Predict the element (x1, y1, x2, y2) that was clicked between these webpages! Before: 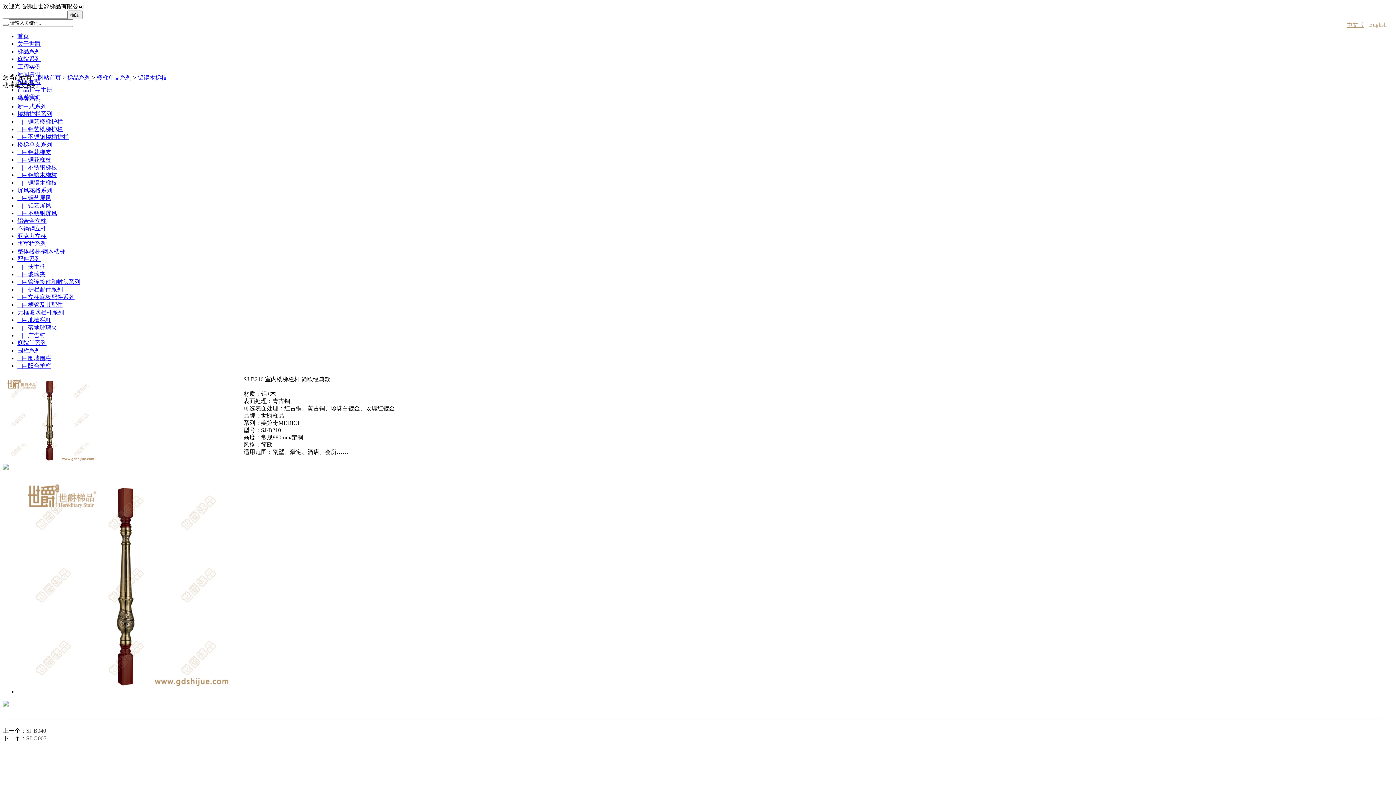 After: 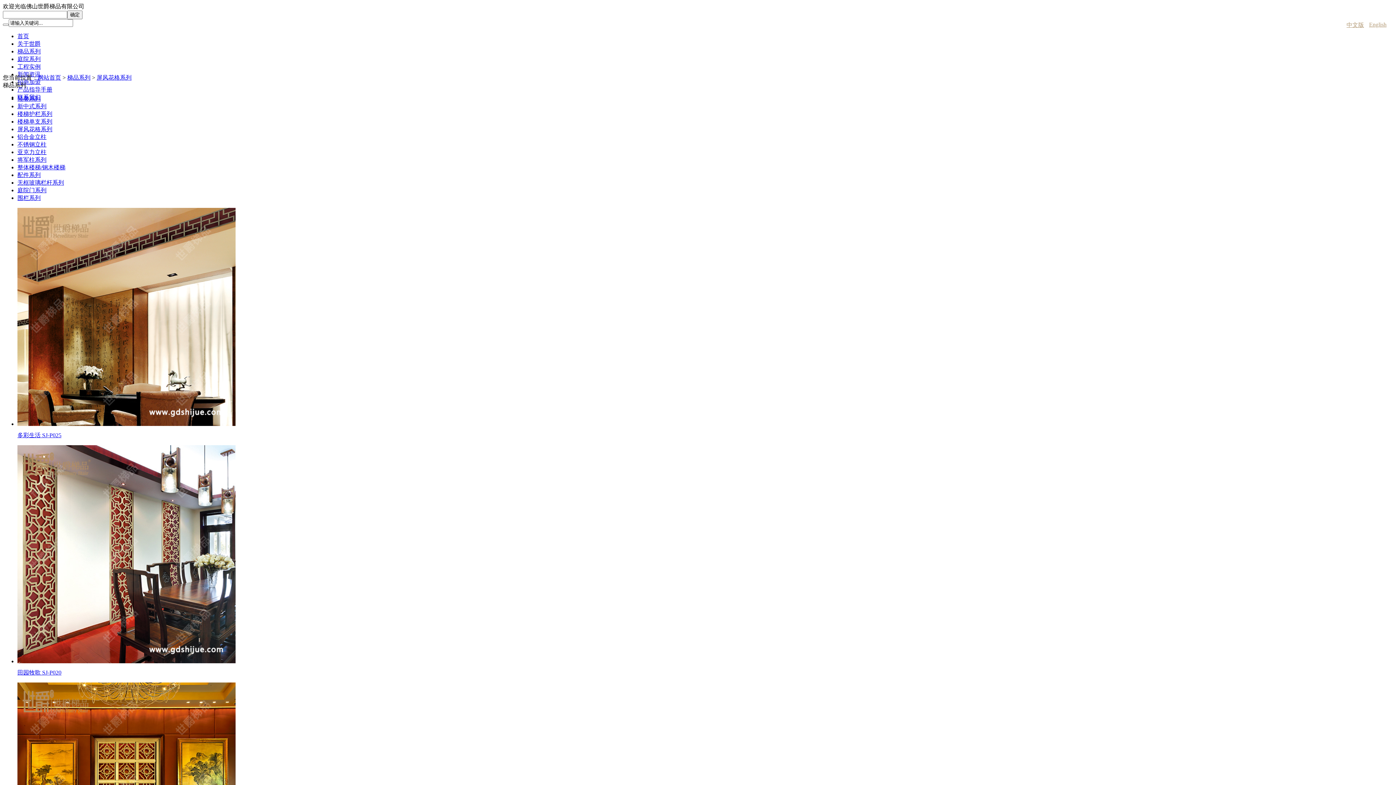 Action: label: 屏风花格系列 bbox: (17, 187, 52, 193)